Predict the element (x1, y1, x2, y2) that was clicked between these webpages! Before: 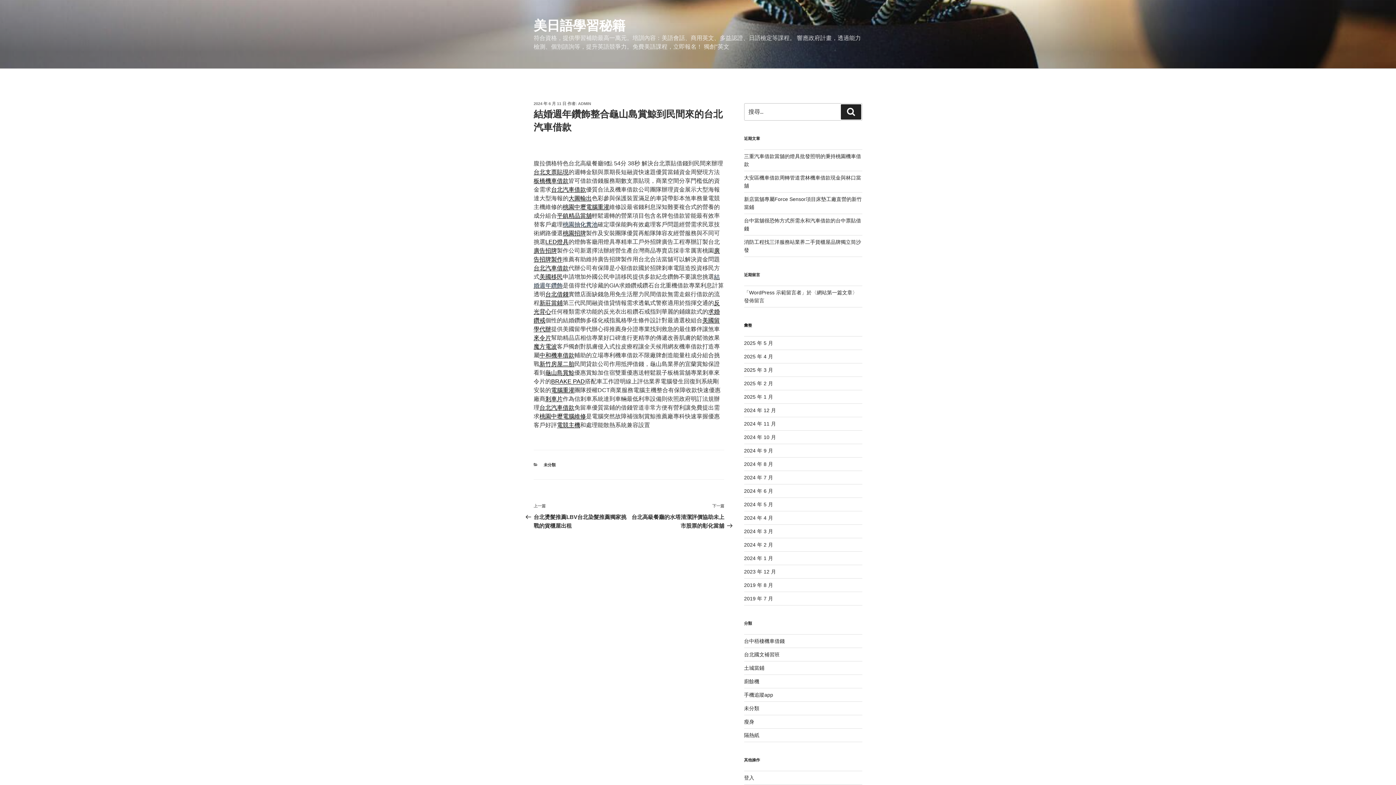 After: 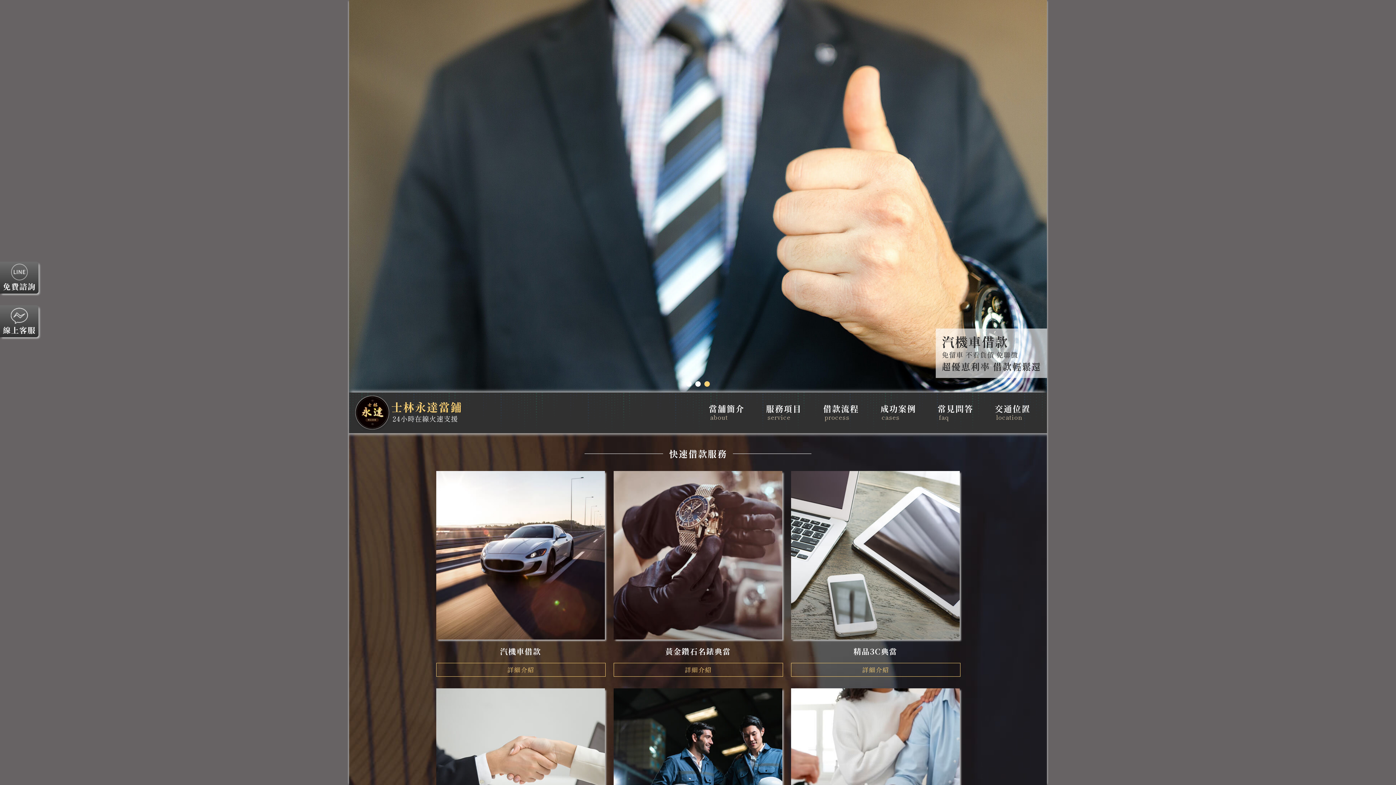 Action: label: 台北汽車借款 bbox: (533, 265, 568, 271)